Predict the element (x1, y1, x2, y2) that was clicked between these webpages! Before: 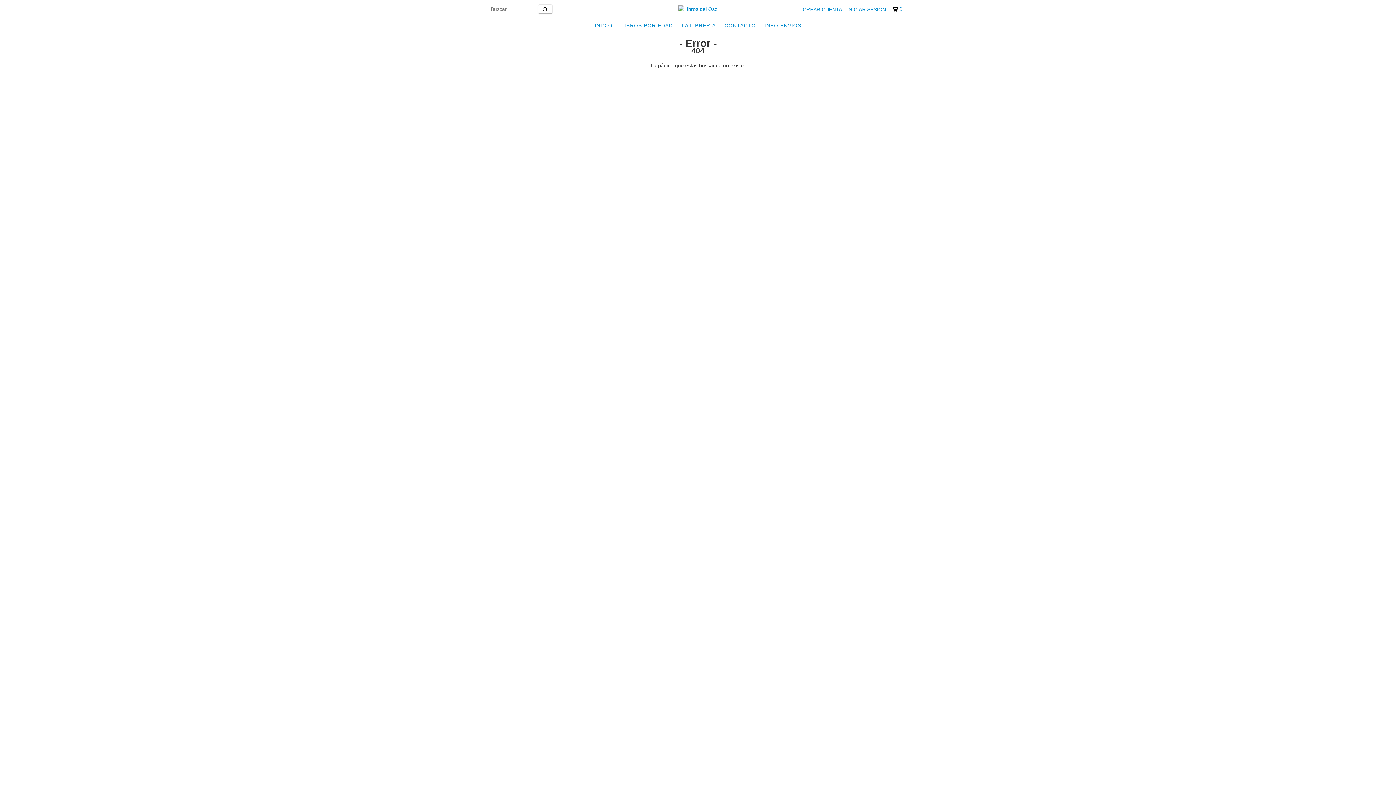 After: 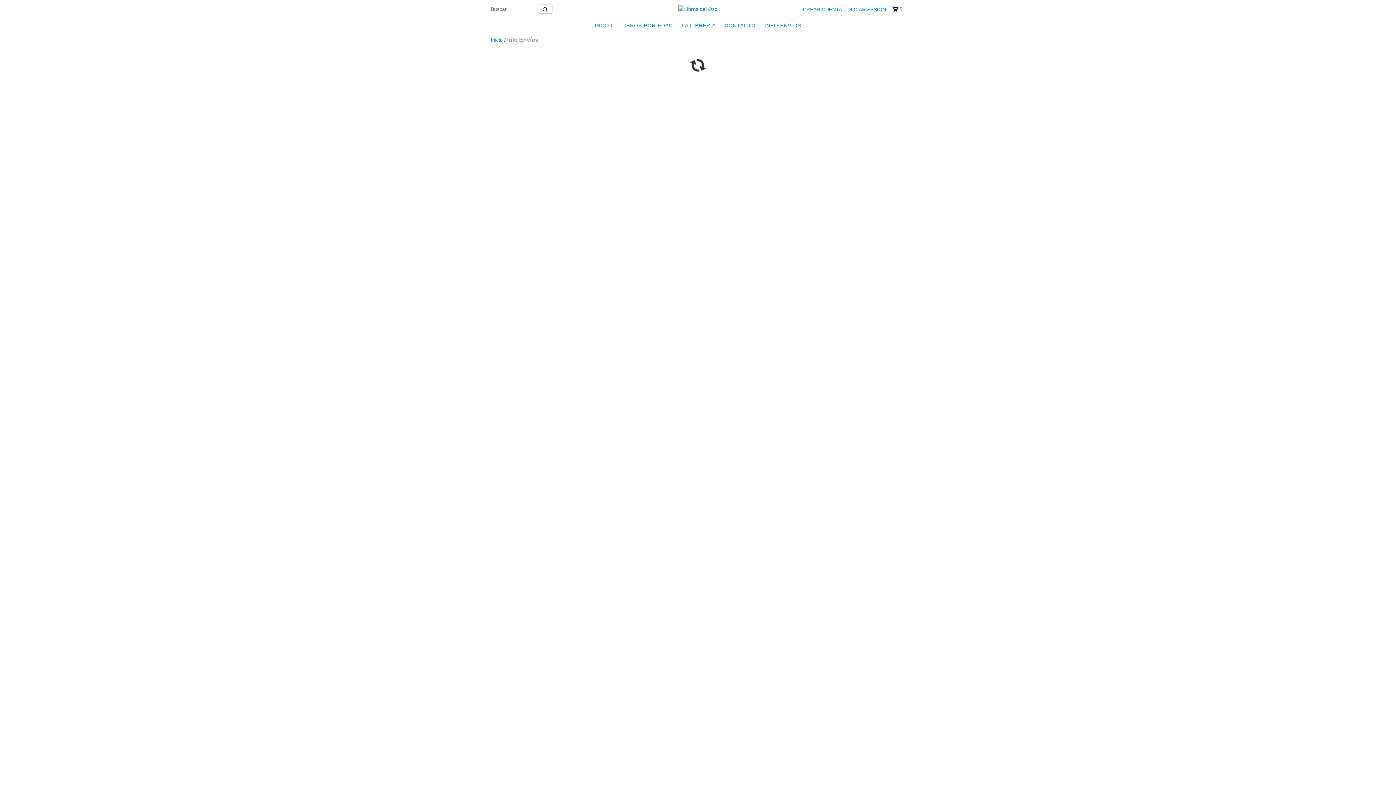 Action: bbox: (761, 18, 805, 32) label: INFO ENVÍOS